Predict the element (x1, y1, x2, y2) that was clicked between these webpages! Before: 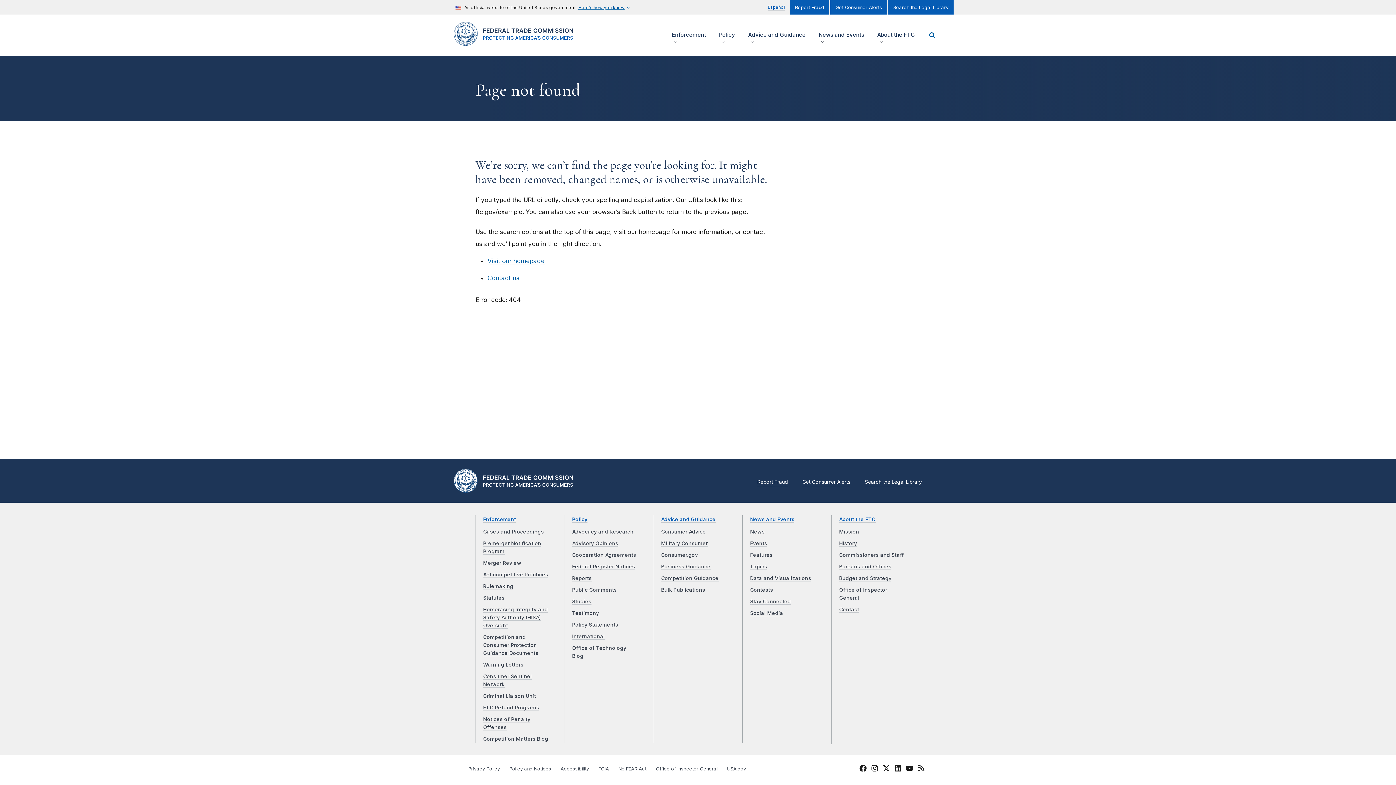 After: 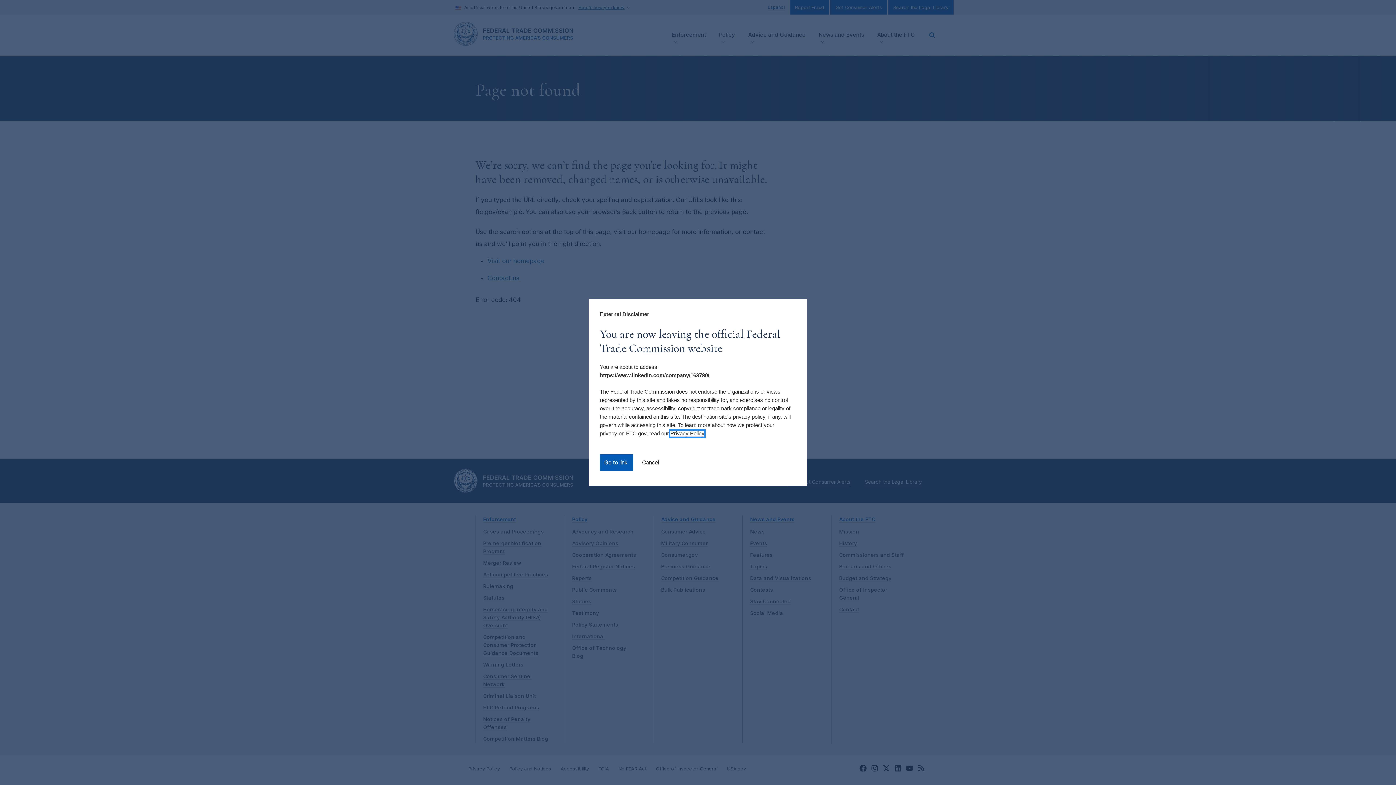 Action: label: LinkedIn bbox: (894, 766, 901, 773)